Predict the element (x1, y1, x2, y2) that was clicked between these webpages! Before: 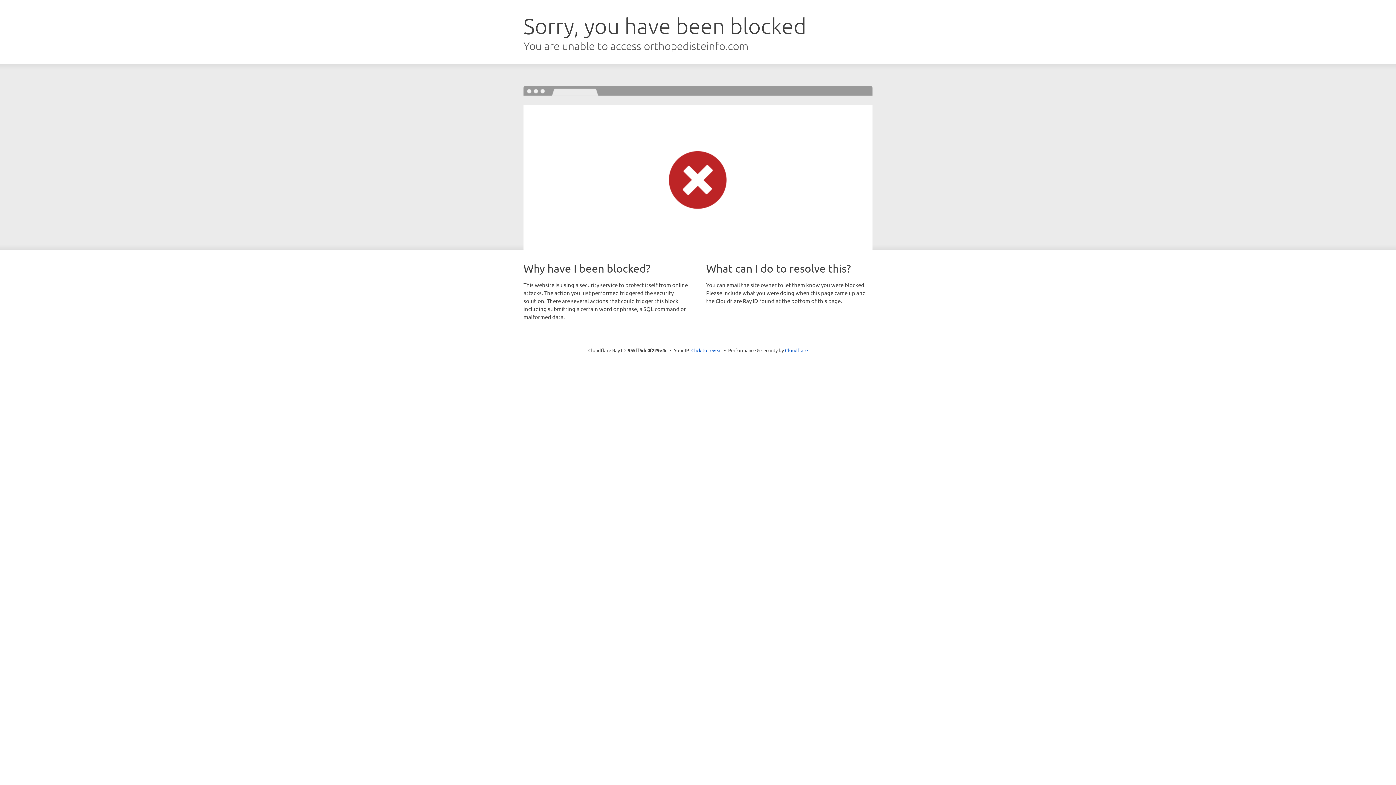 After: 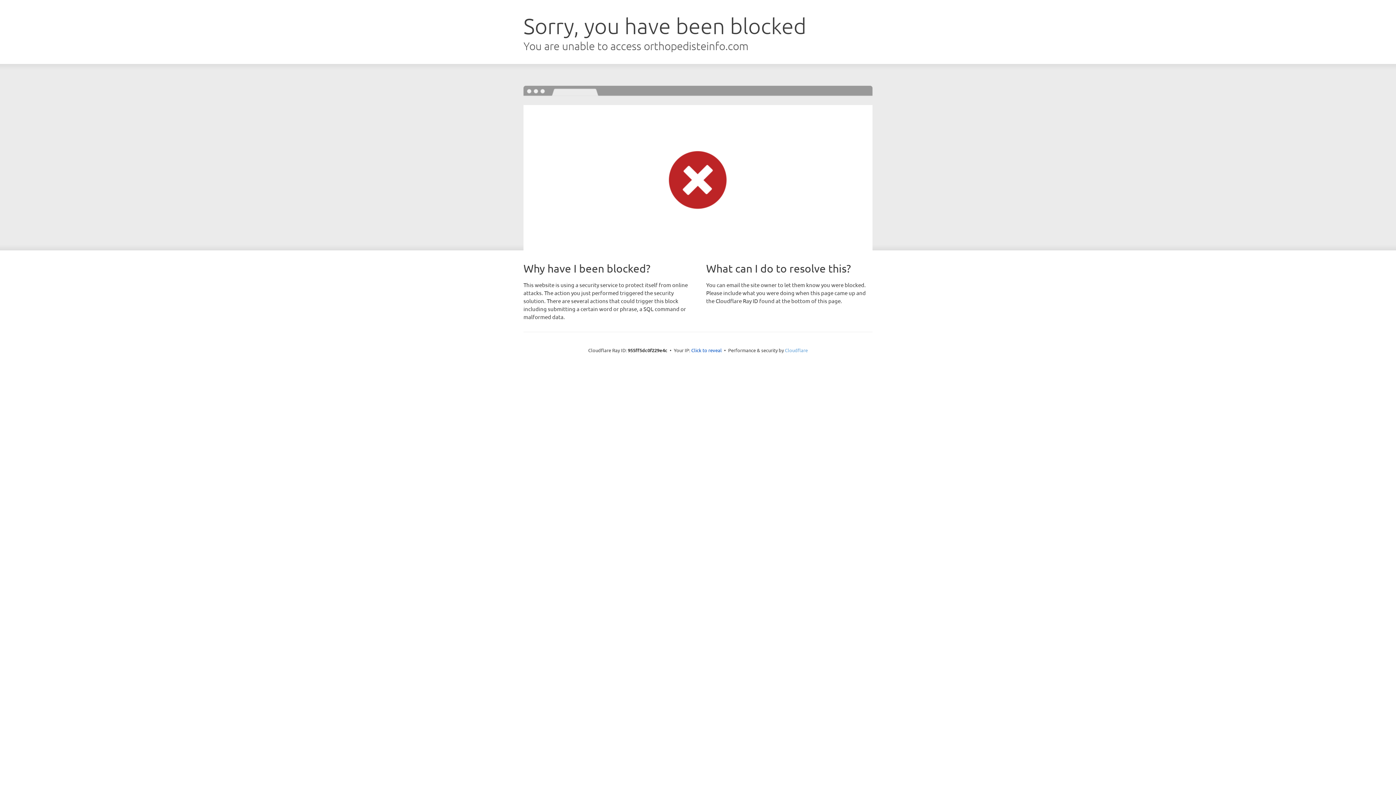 Action: label: Cloudflare bbox: (785, 347, 808, 353)